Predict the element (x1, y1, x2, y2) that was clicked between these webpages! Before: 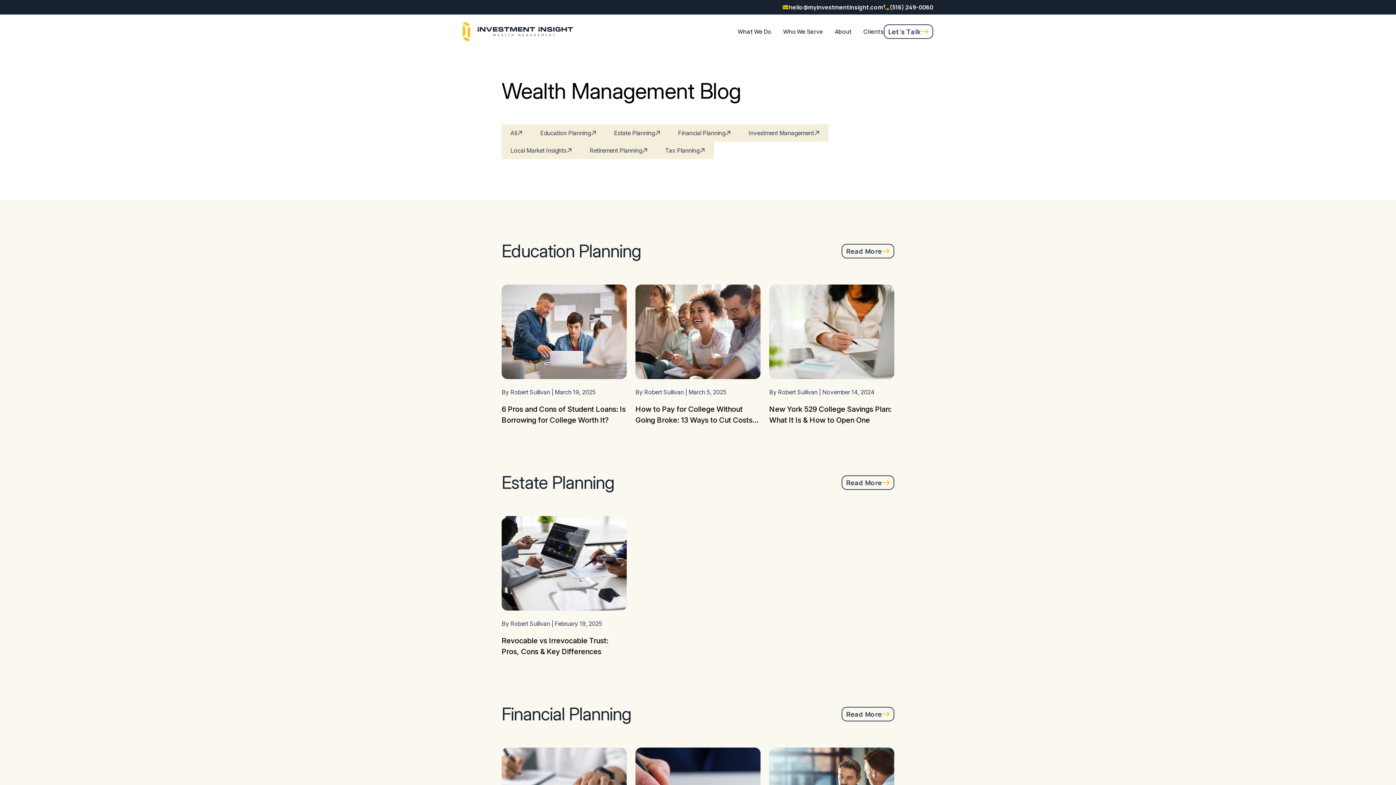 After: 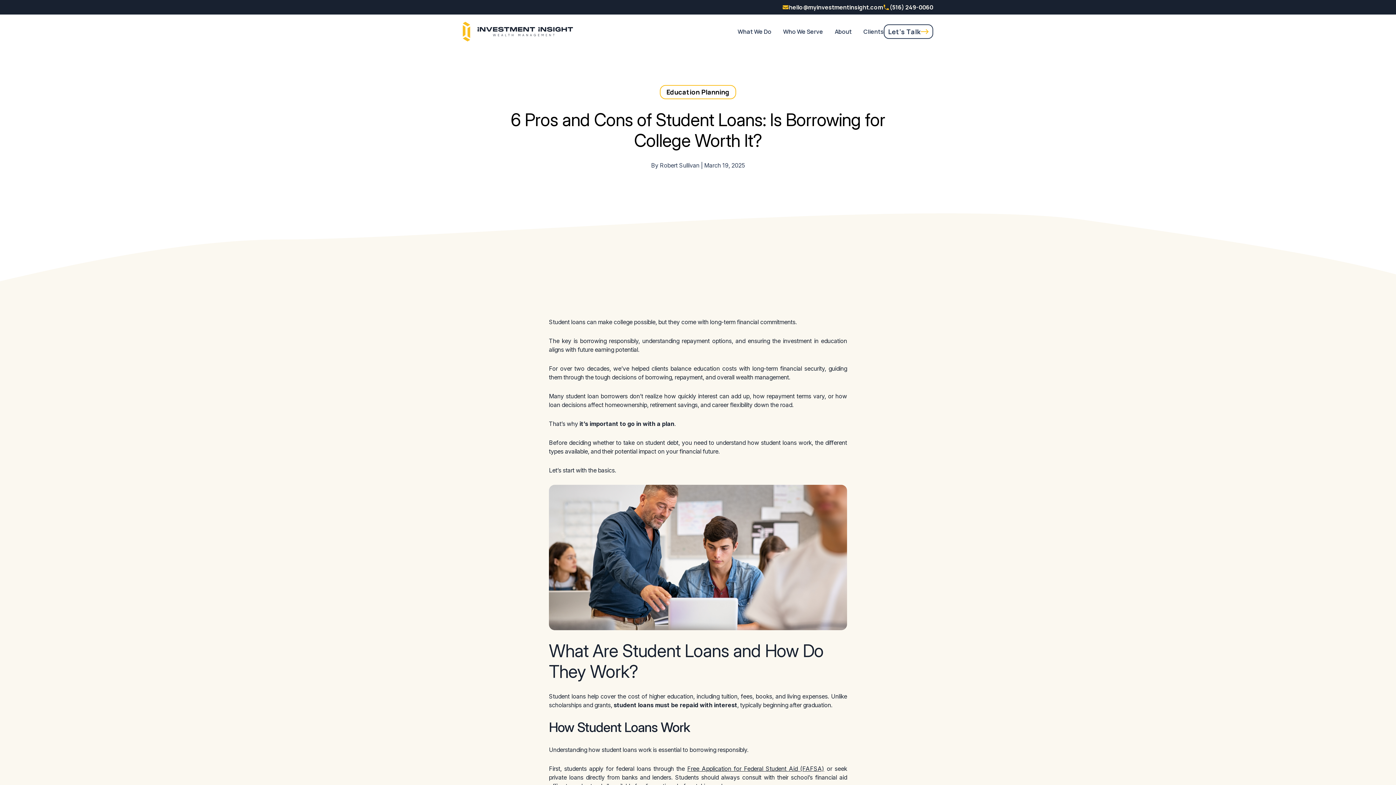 Action: bbox: (501, 284, 626, 425) label: By Robert Sullivan | March 19, 2025

6 Pros and Cons of Student Loans: Is Borrowing for College Worth It?